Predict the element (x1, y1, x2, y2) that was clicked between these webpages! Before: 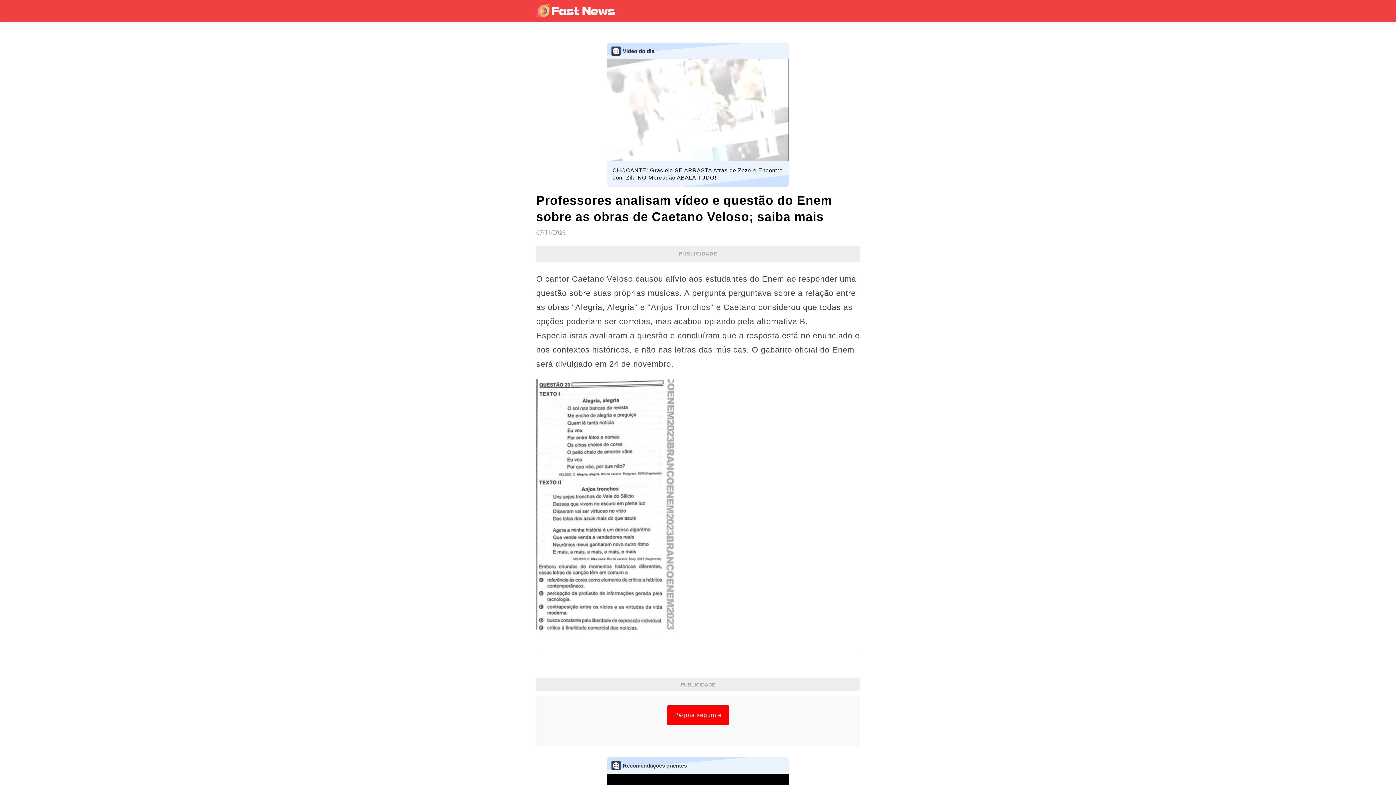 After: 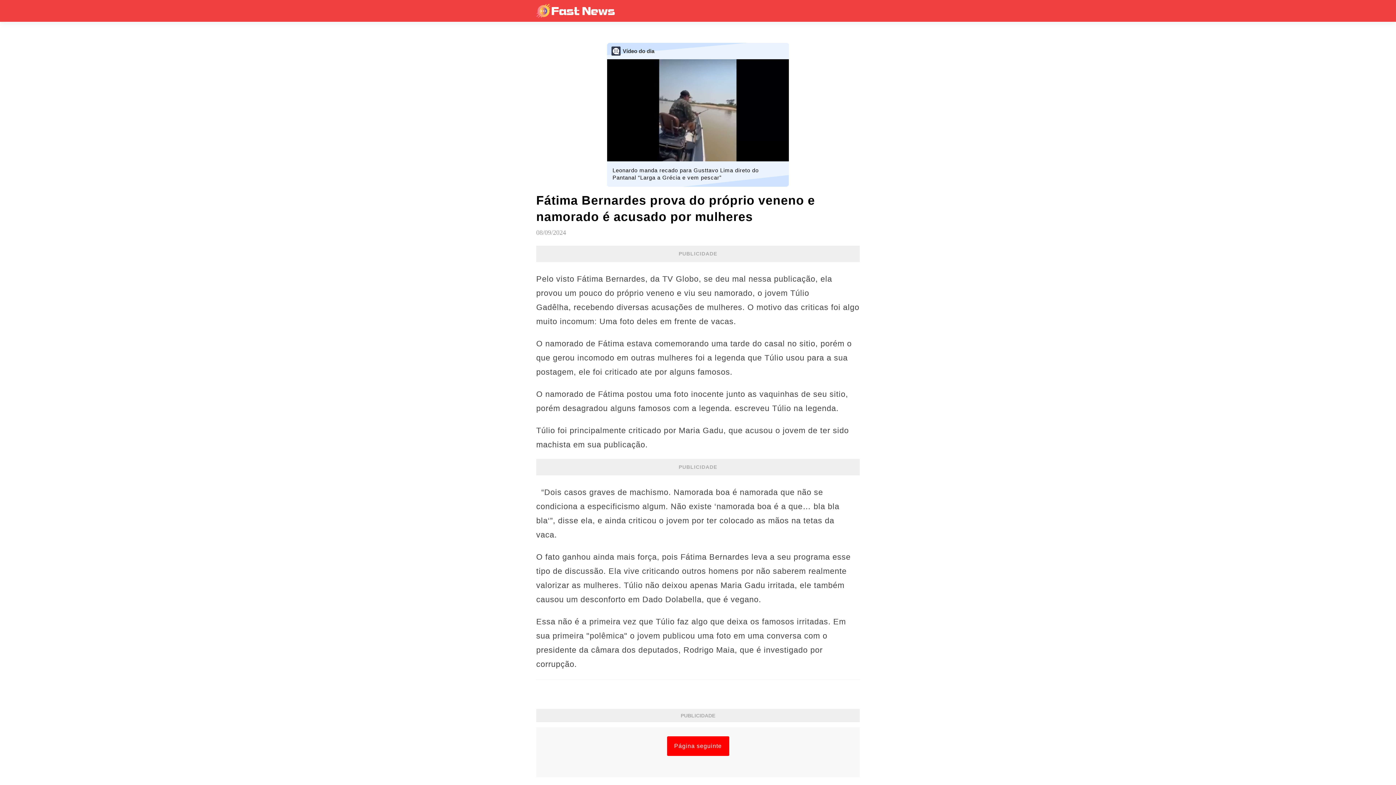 Action: label: Página seguinte bbox: (667, 705, 729, 725)